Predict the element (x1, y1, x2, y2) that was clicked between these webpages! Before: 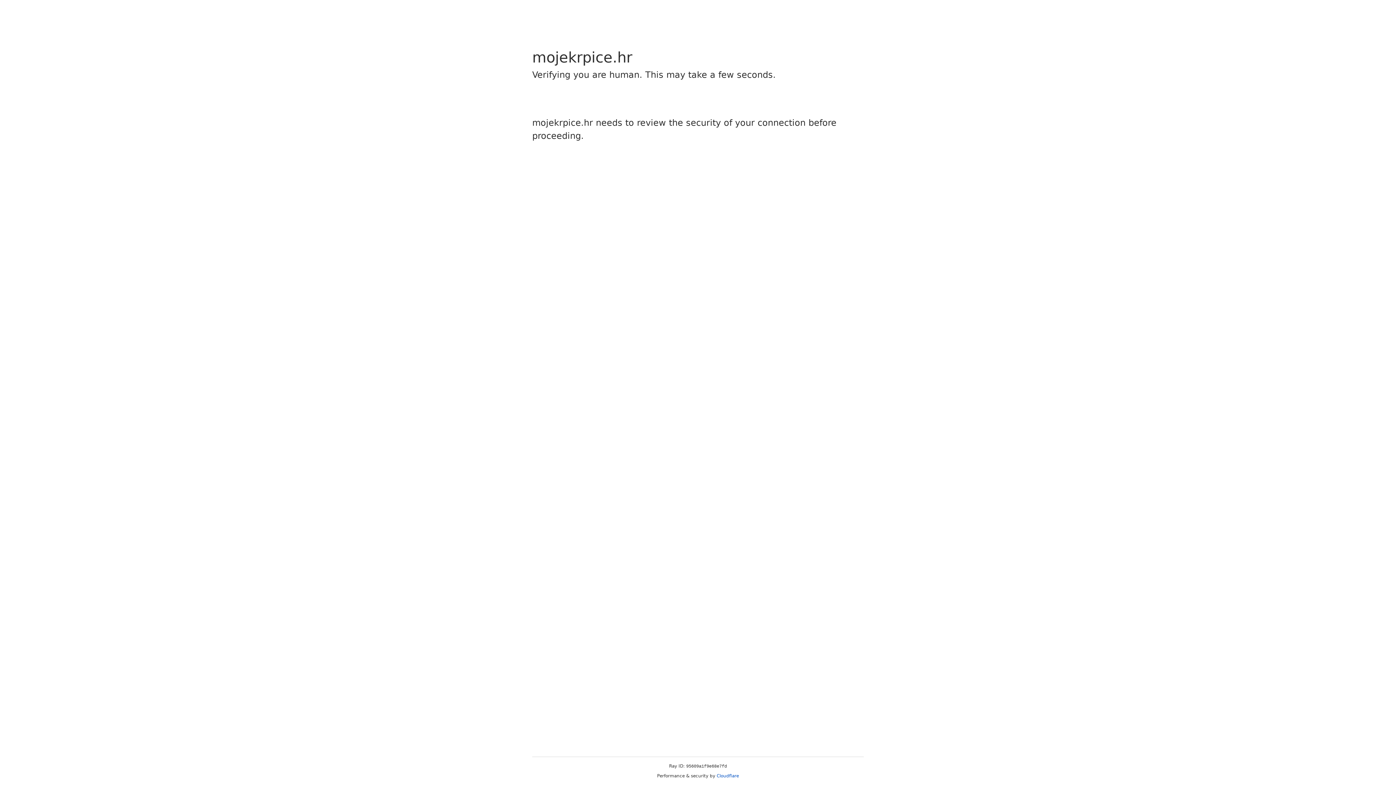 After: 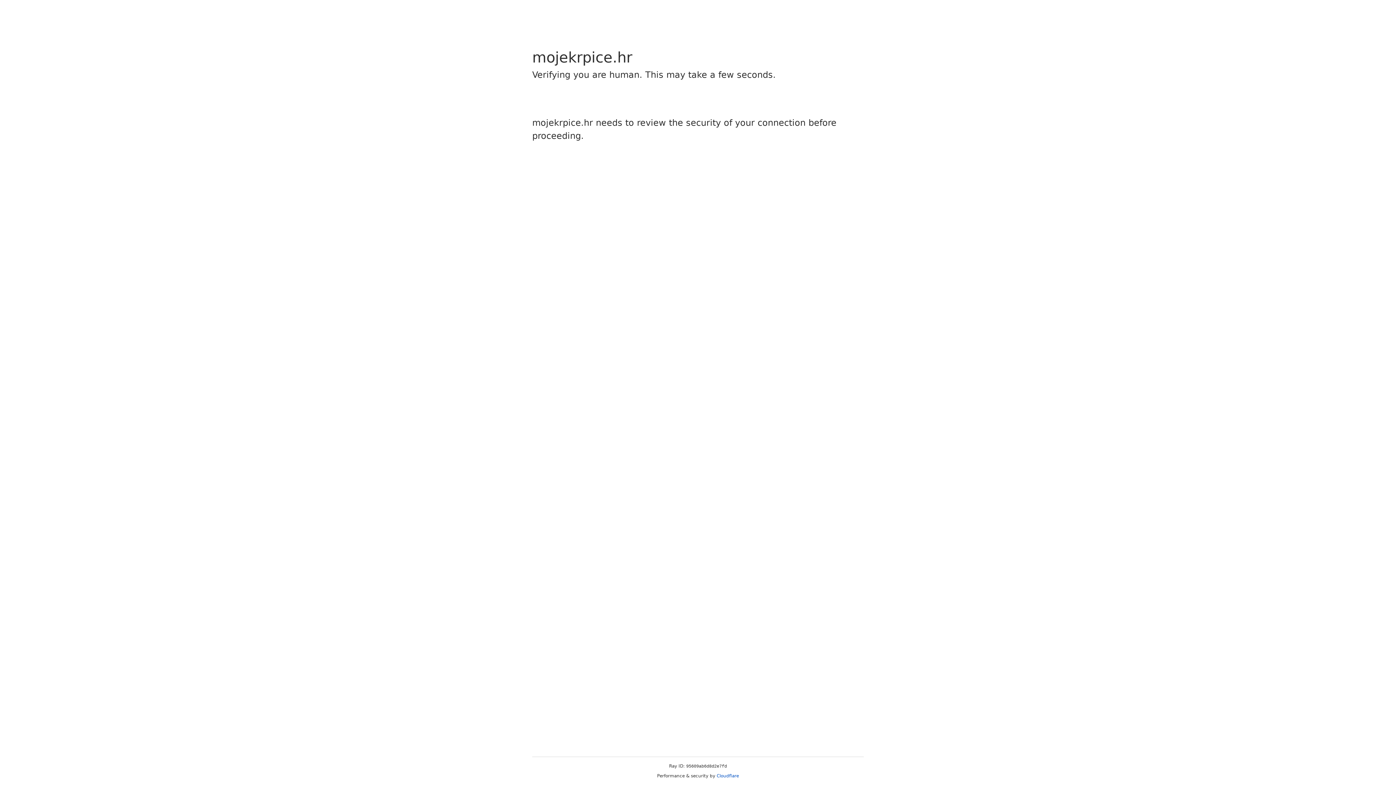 Action: label: Cloudflare bbox: (716, 773, 739, 778)